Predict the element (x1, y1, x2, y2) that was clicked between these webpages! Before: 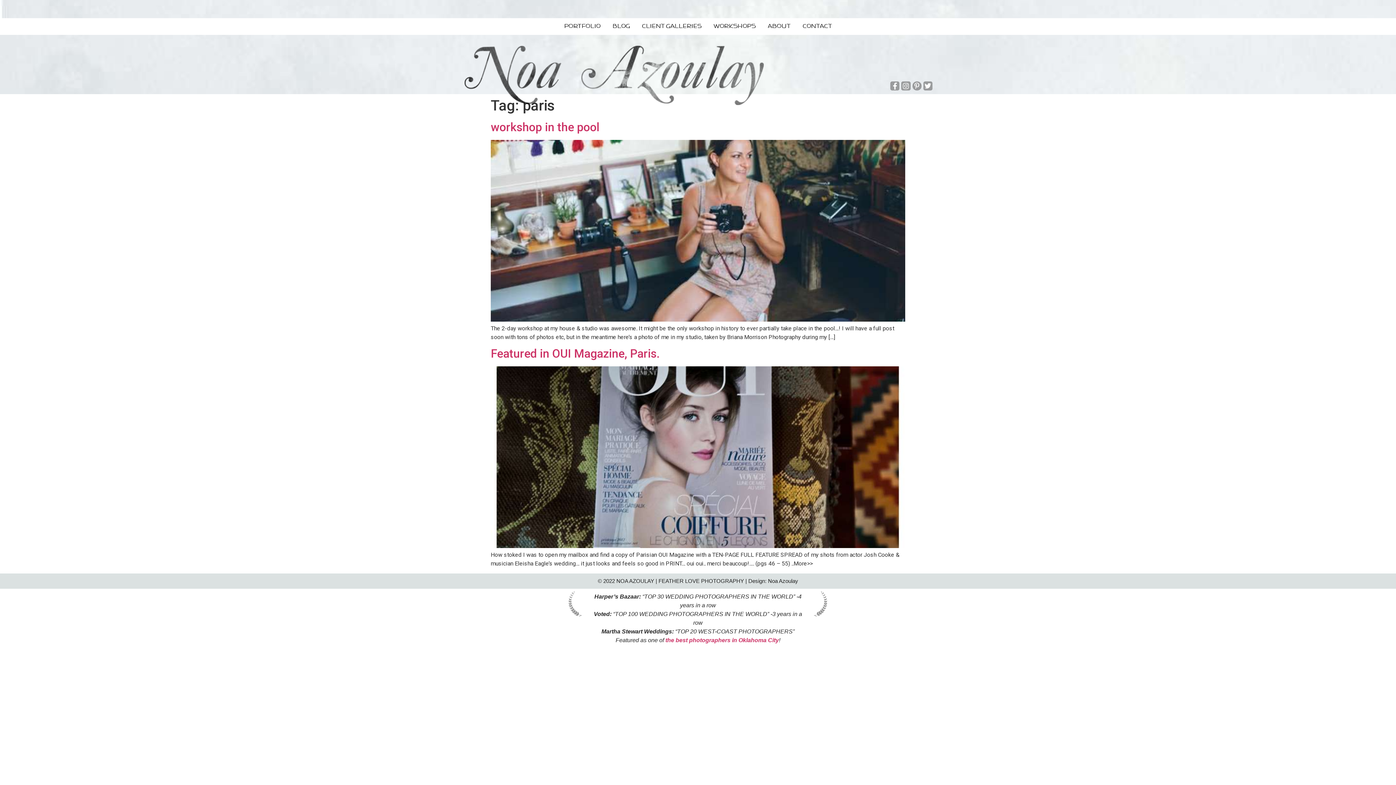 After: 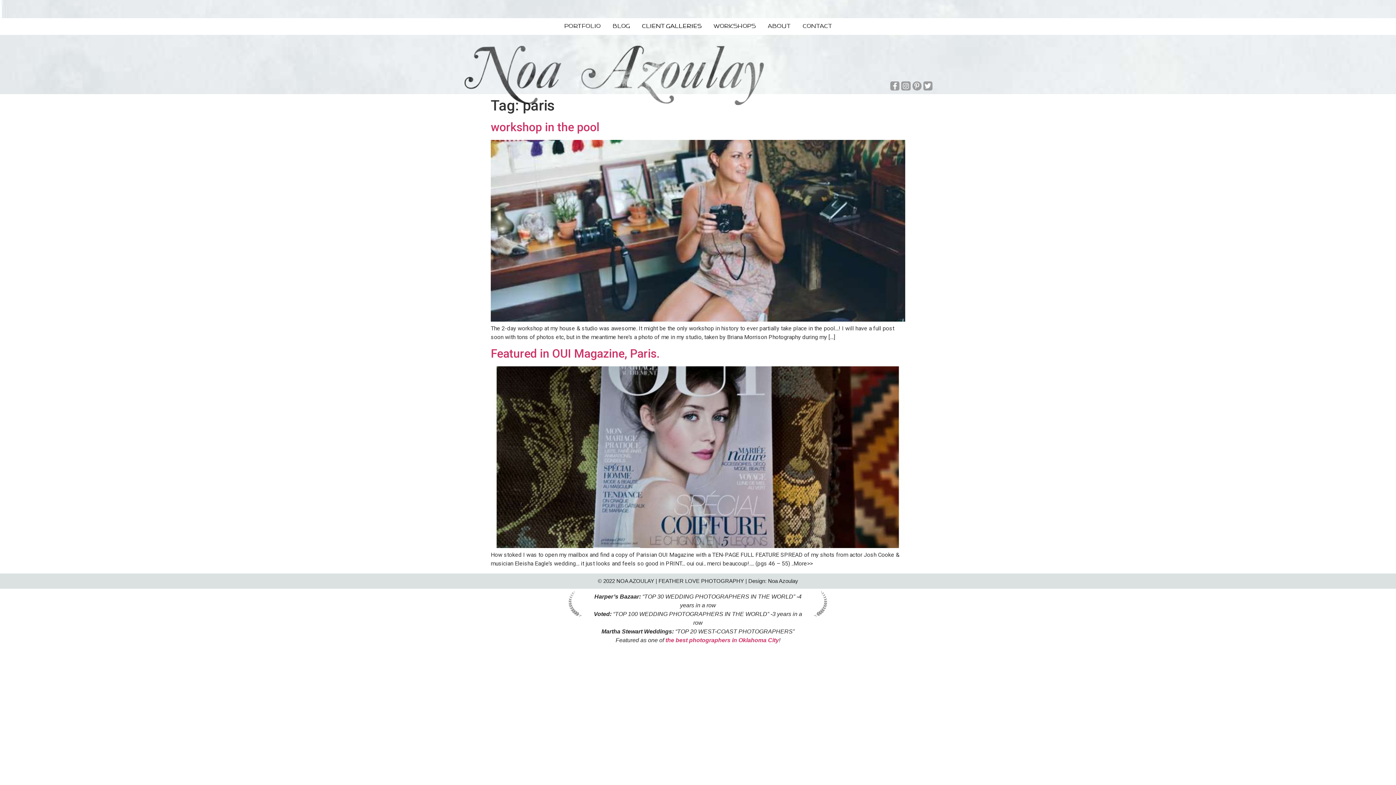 Action: label: Client galleries bbox: (642, 18, 701, 34)